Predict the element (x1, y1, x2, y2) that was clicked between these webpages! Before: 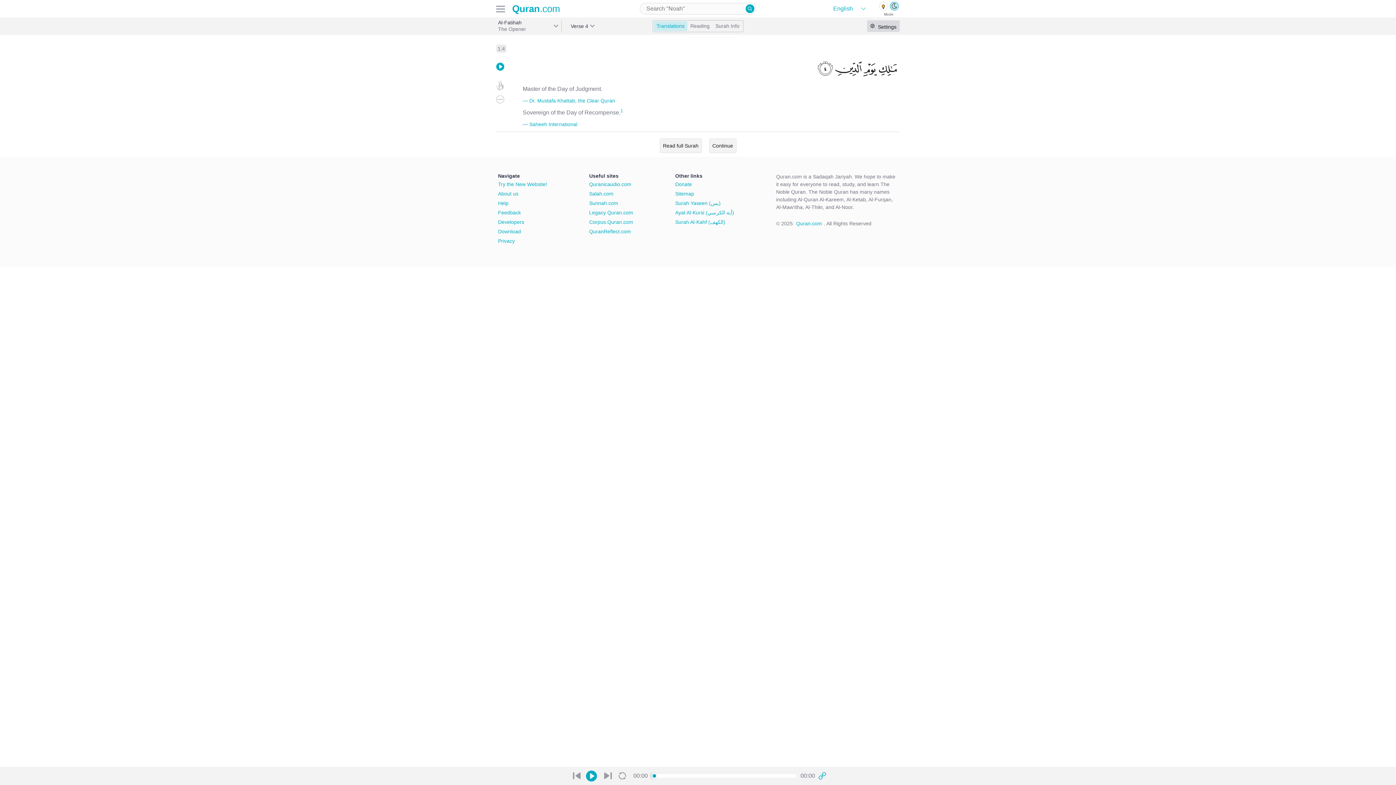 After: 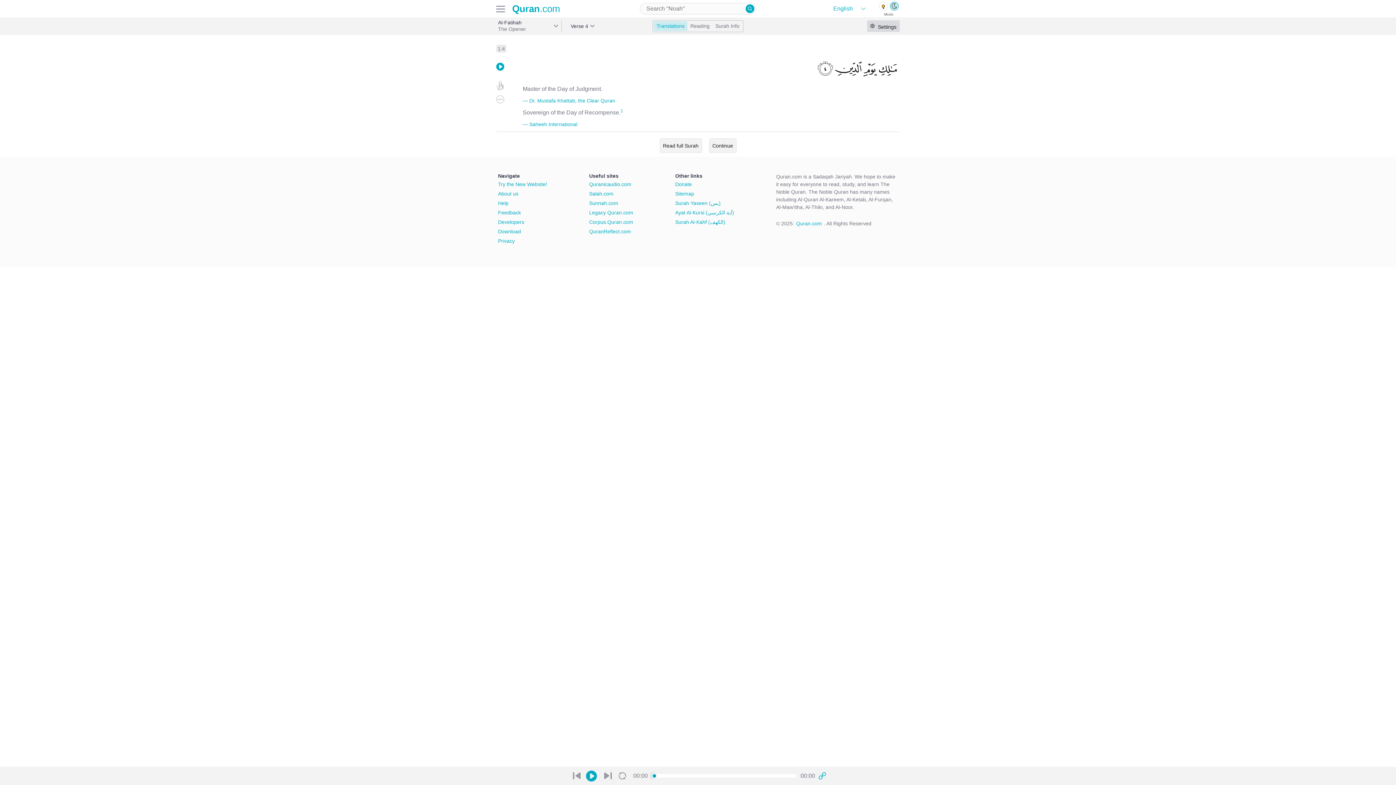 Action: label: Corpus.Quran.com bbox: (589, 218, 633, 226)